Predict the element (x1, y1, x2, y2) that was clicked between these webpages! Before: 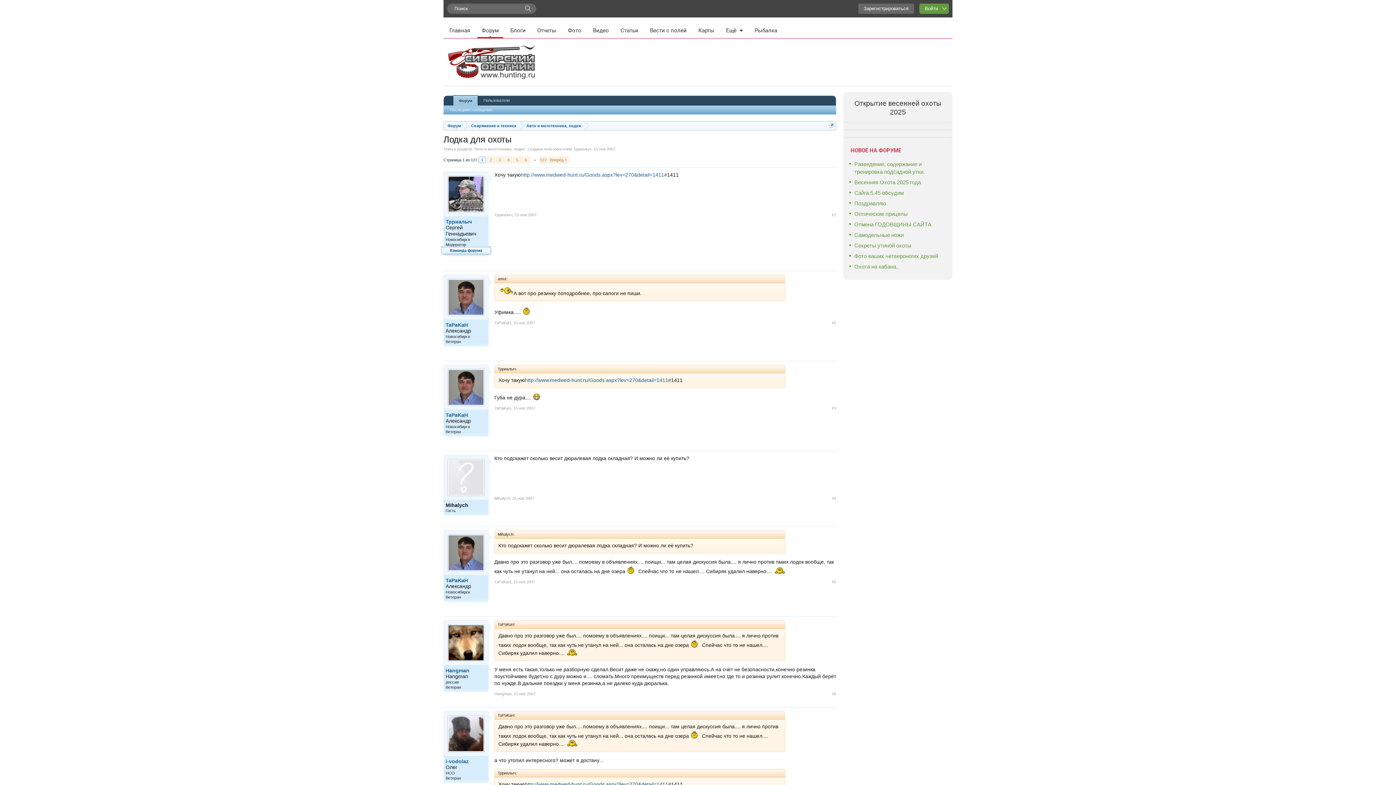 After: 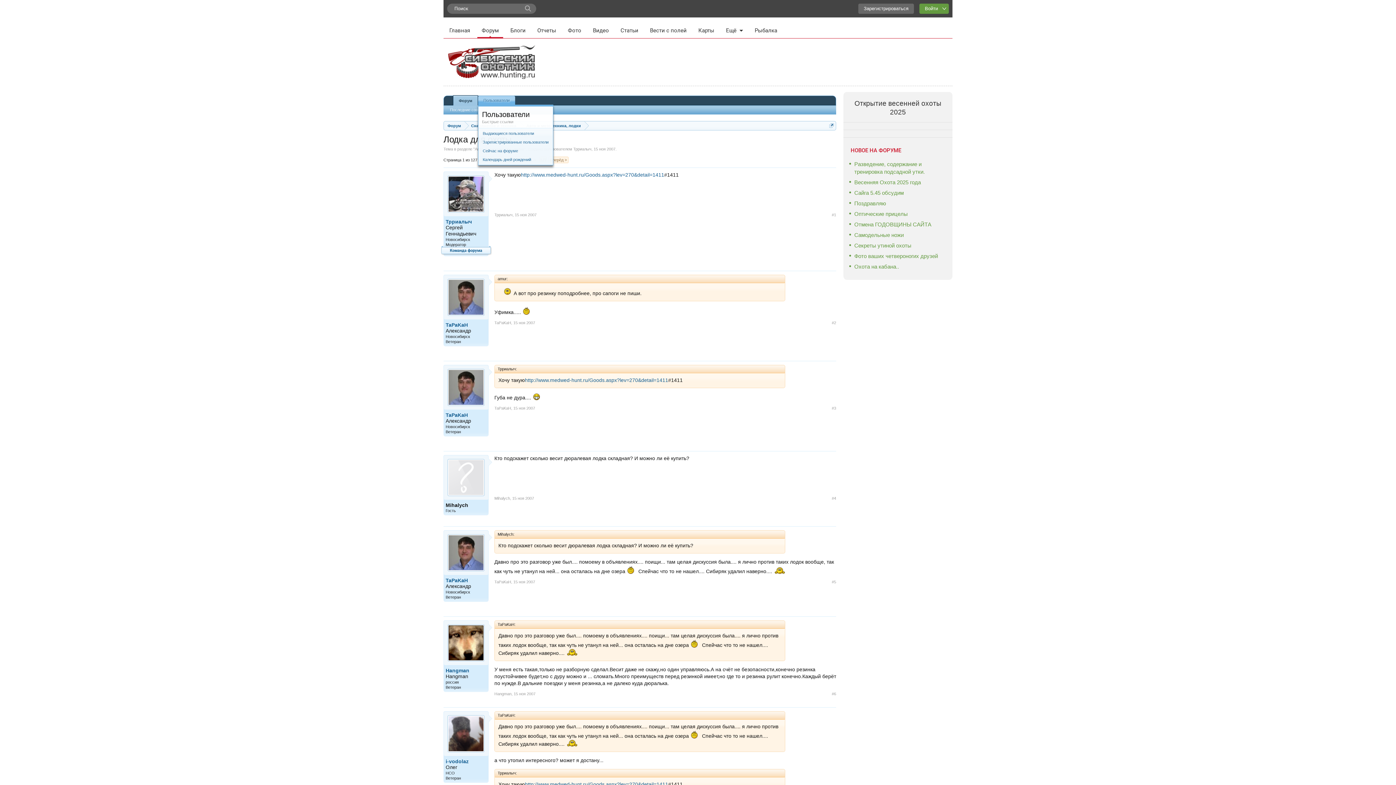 Action: bbox: (510, 96, 515, 105)